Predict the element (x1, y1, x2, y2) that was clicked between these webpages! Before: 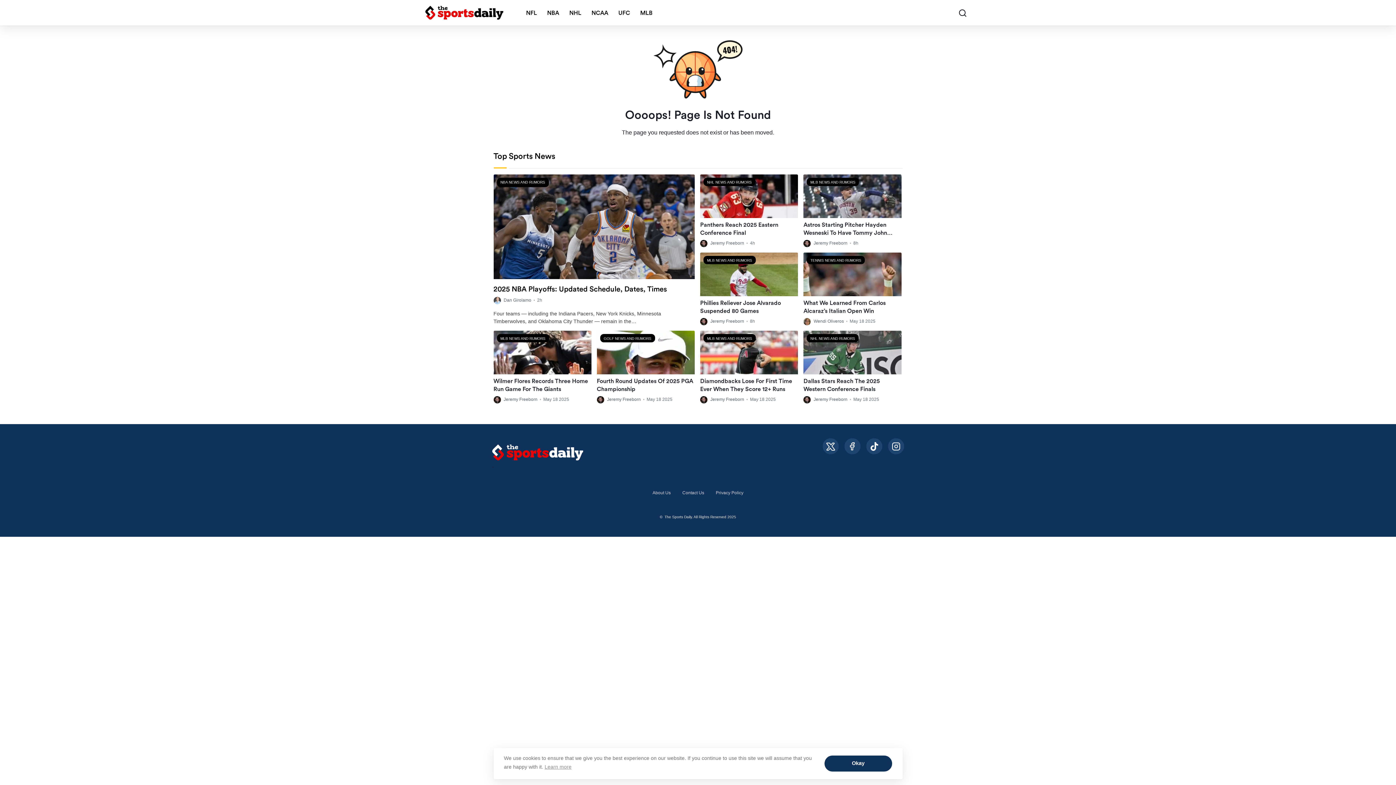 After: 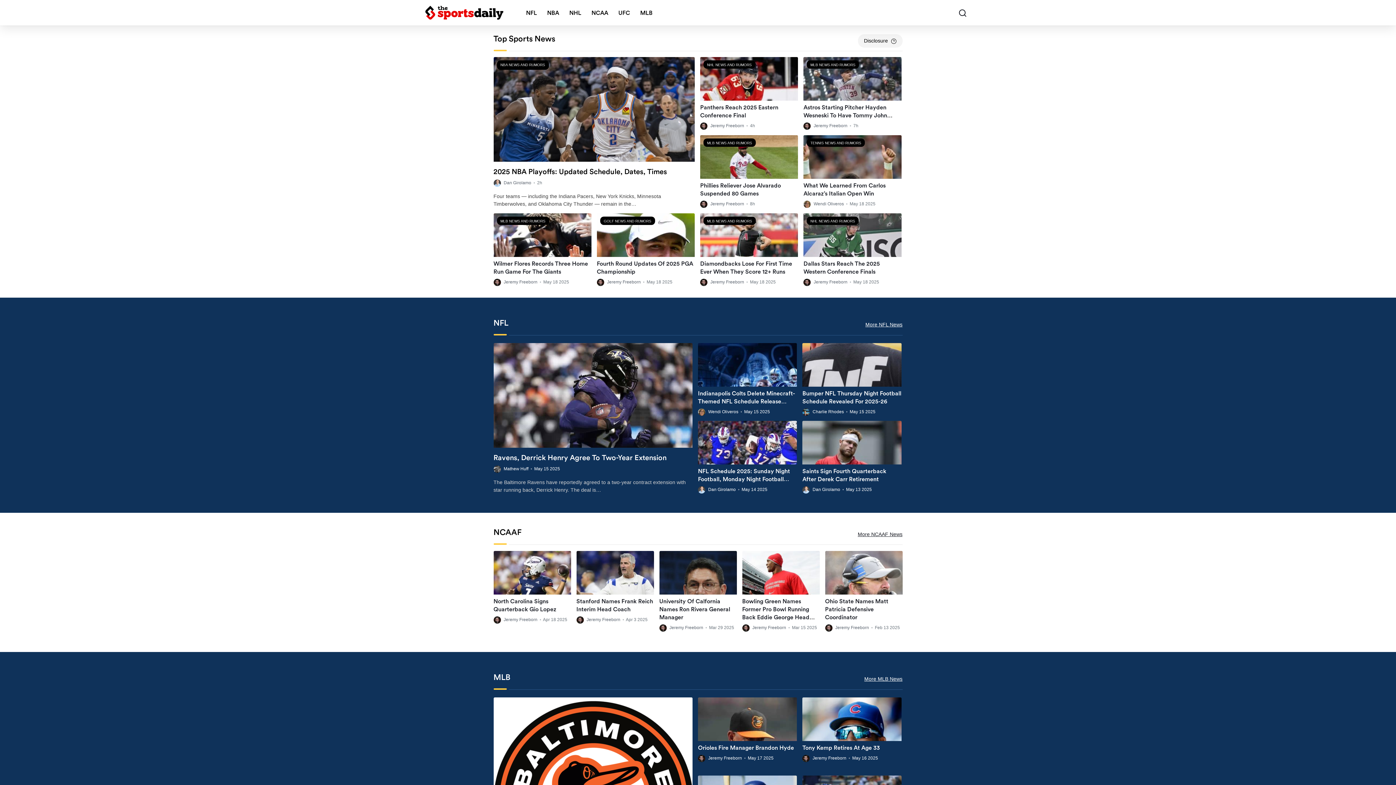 Action: bbox: (492, 444, 588, 460)